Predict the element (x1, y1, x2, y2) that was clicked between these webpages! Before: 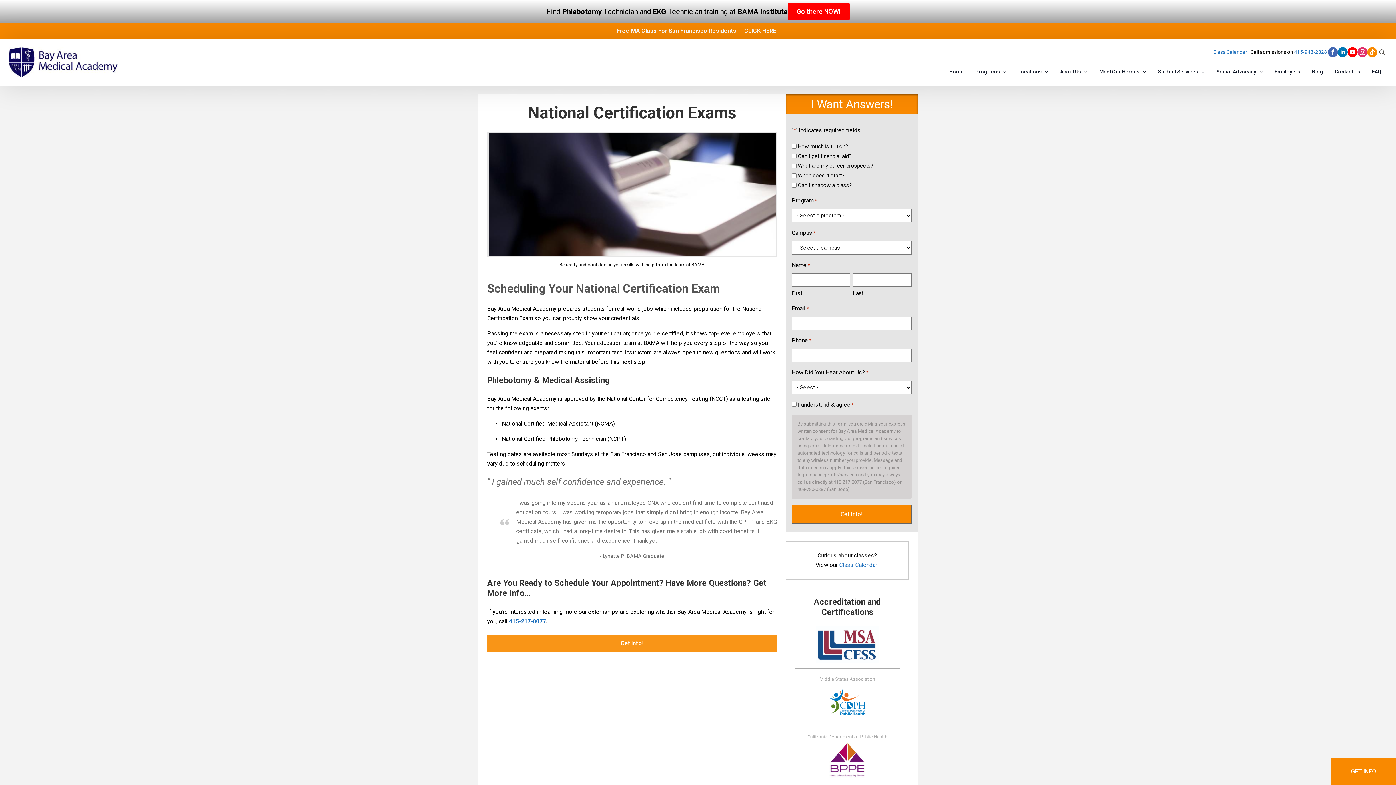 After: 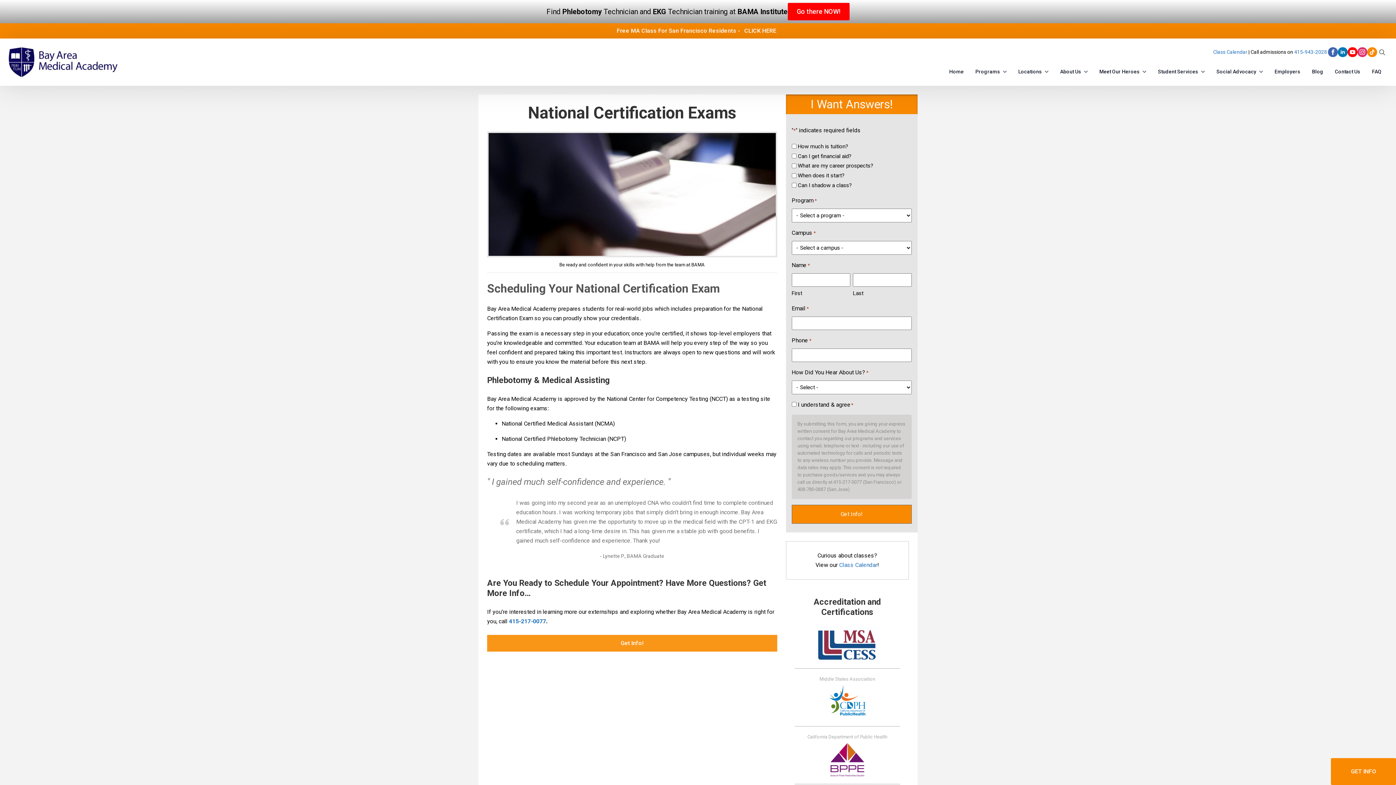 Action: bbox: (1210, 63, 1256, 77) label: Social Advocacy